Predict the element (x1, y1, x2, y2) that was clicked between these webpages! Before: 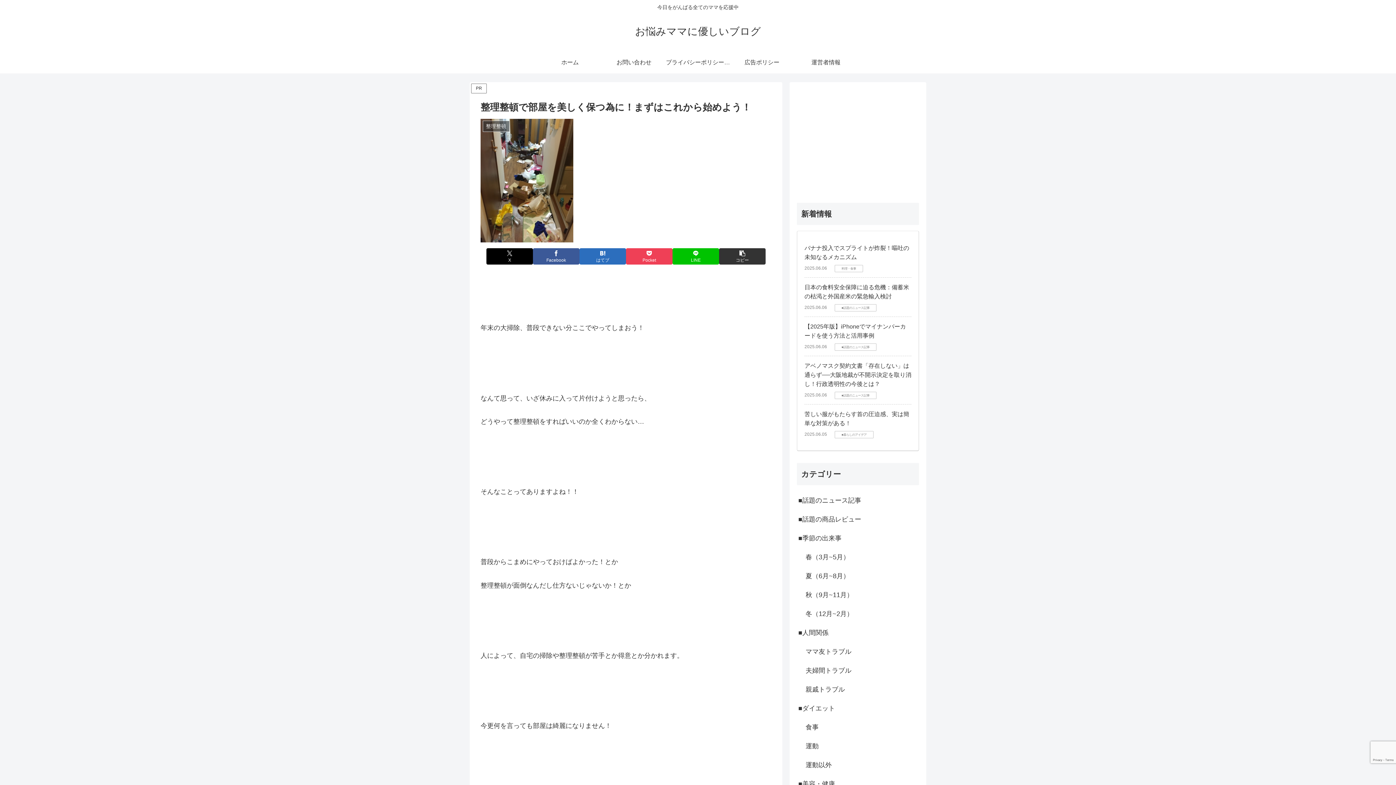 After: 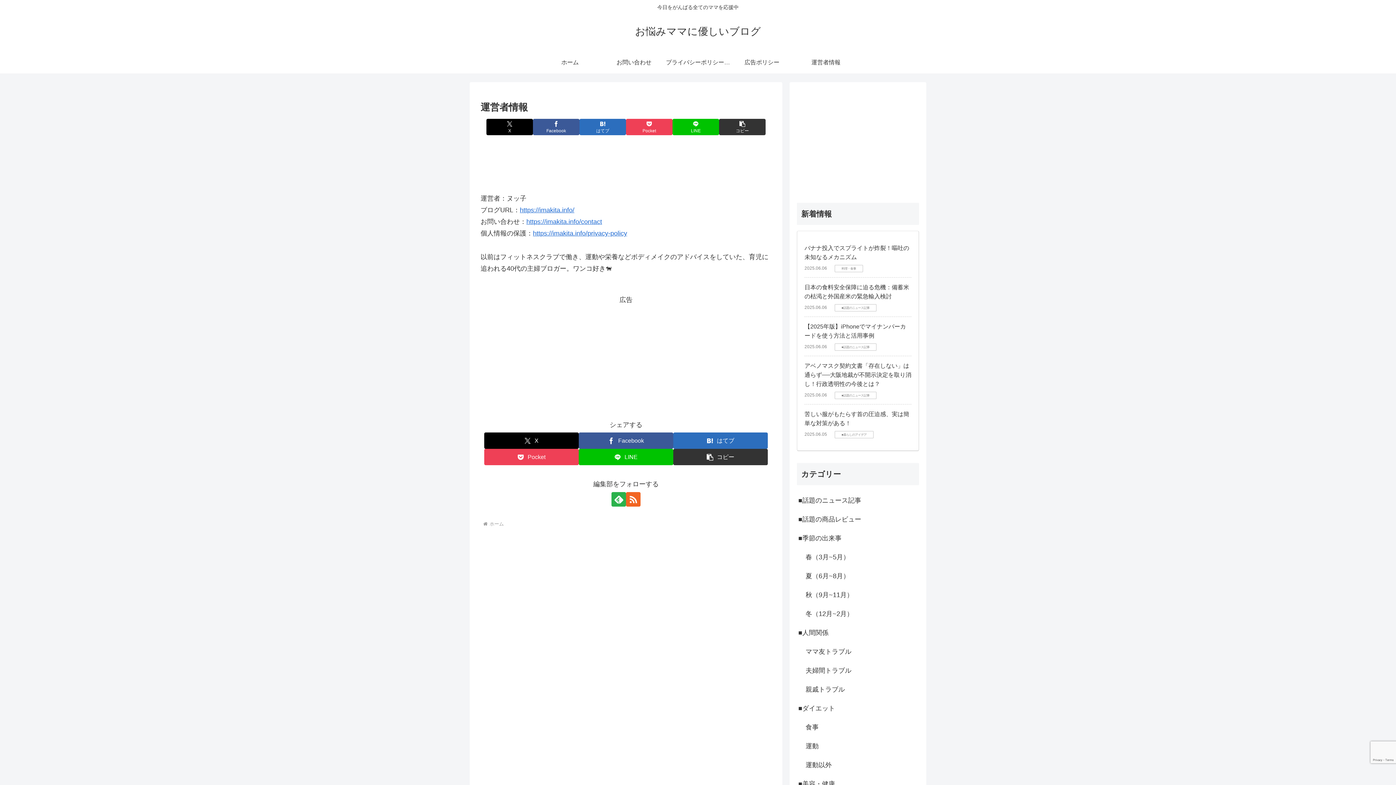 Action: label: 運営者情報 bbox: (794, 51, 858, 73)